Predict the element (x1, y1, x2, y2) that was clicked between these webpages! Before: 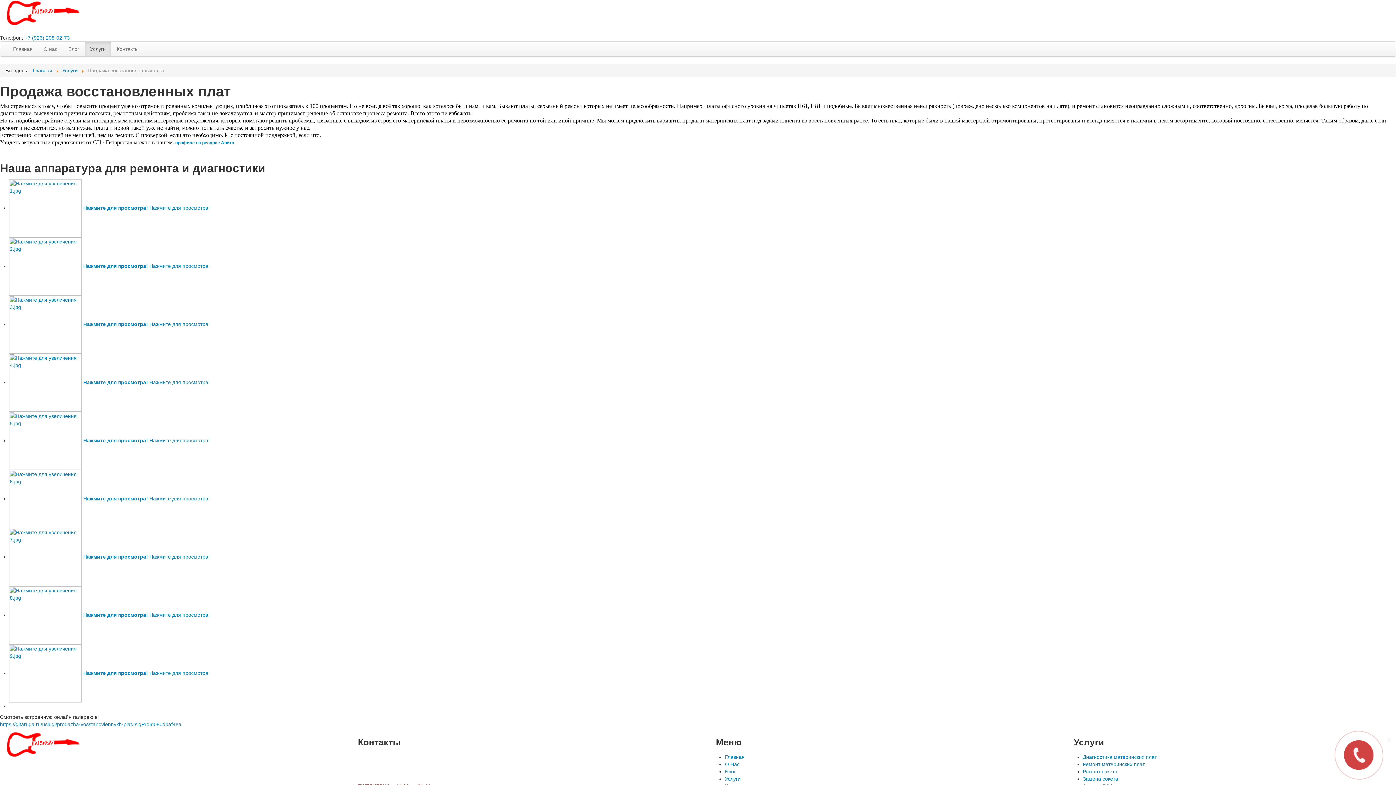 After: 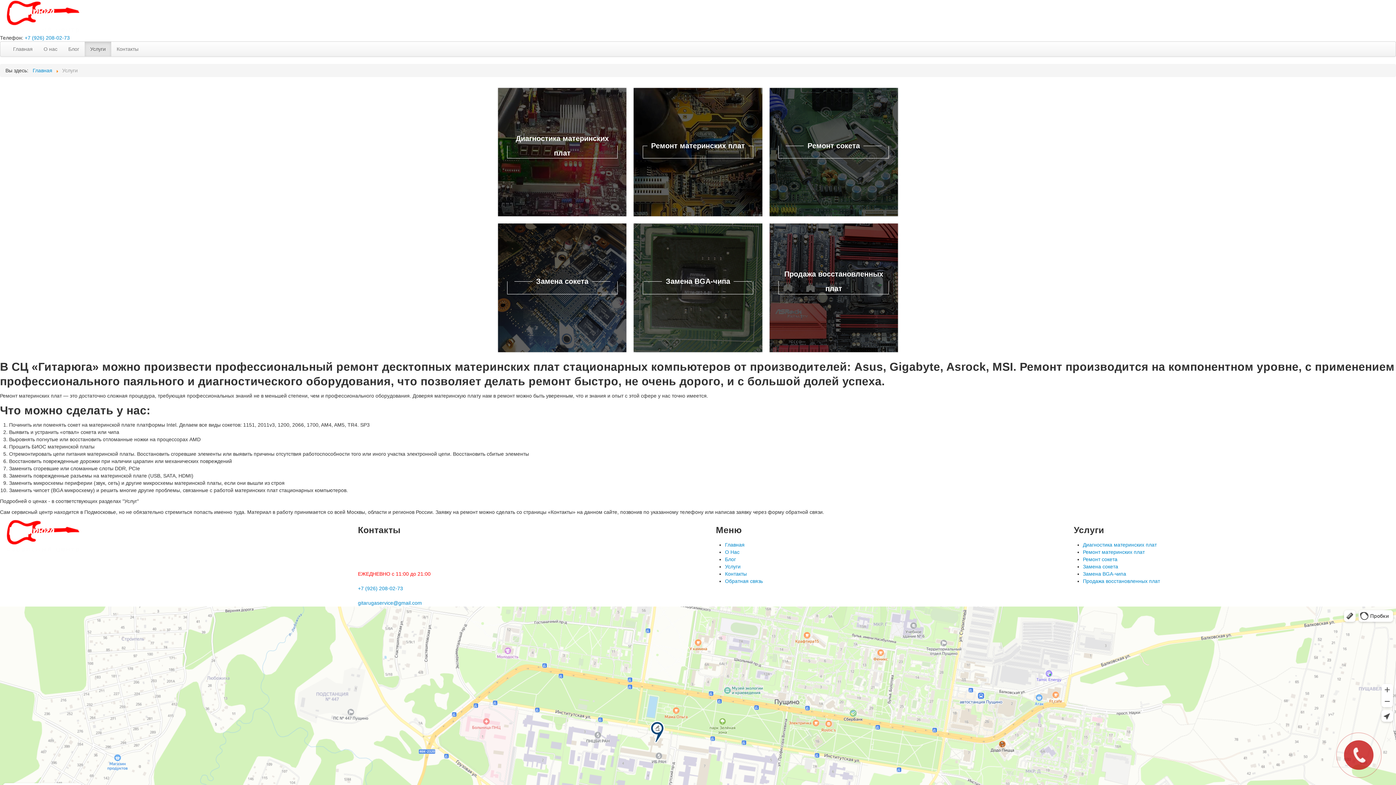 Action: bbox: (725, 776, 740, 782) label: Услуги